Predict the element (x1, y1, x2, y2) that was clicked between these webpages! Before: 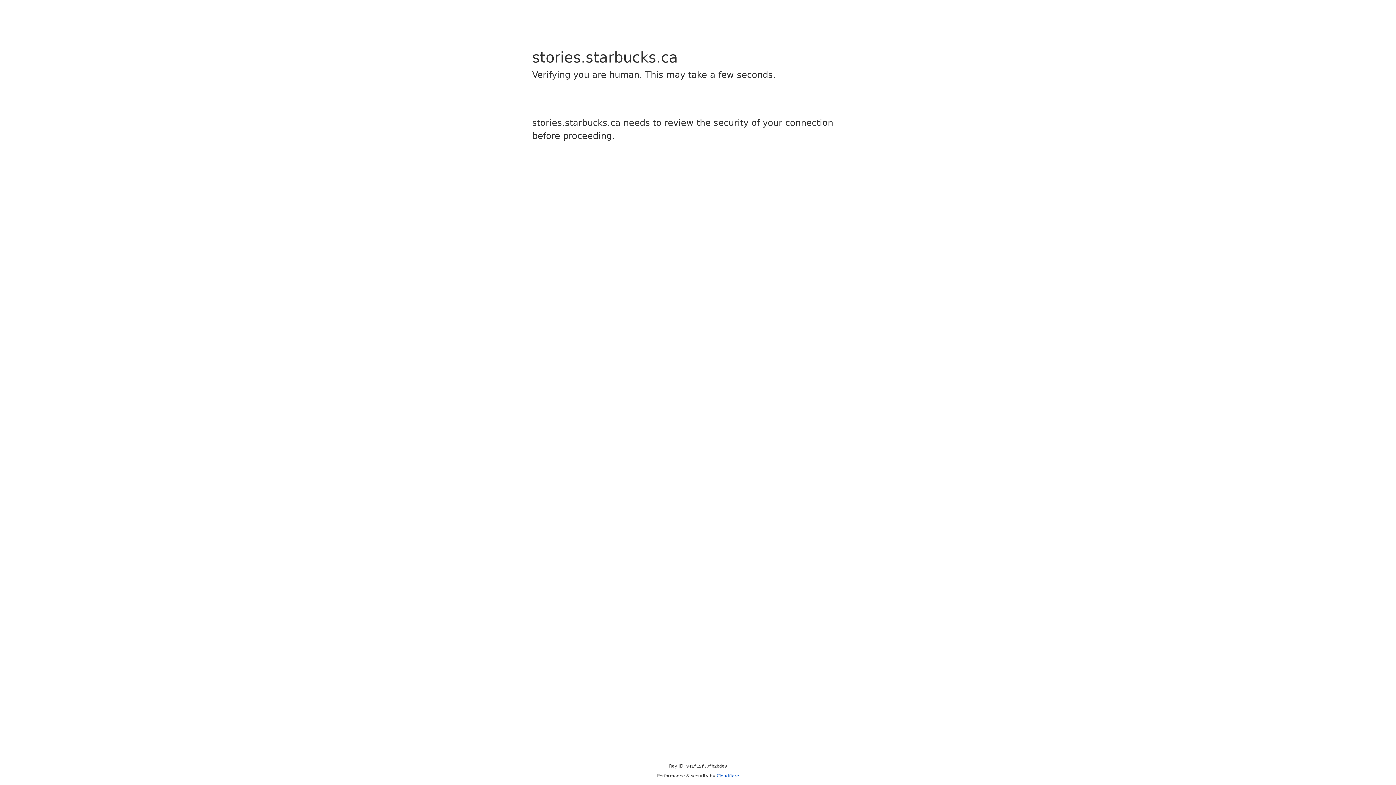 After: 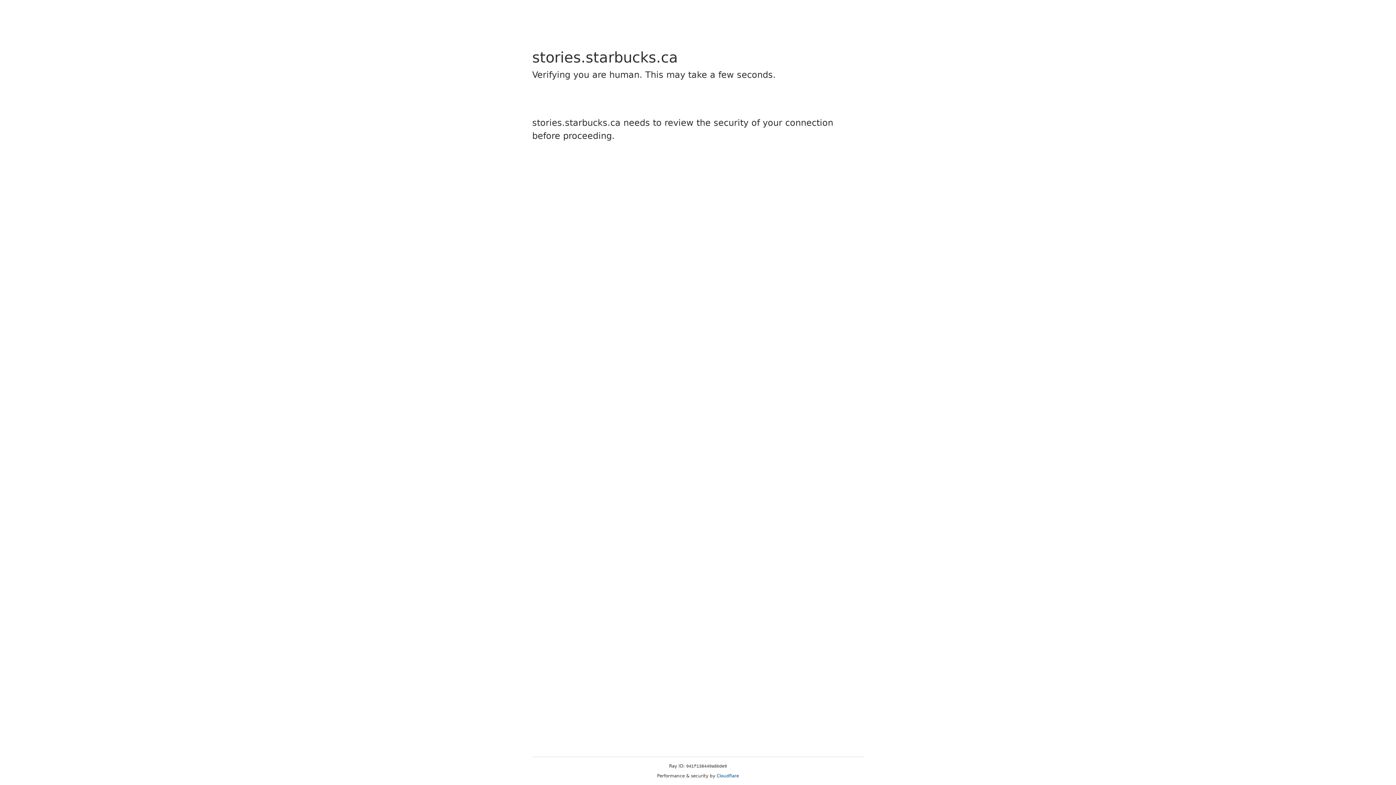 Action: label: Cloudflare bbox: (716, 773, 739, 778)